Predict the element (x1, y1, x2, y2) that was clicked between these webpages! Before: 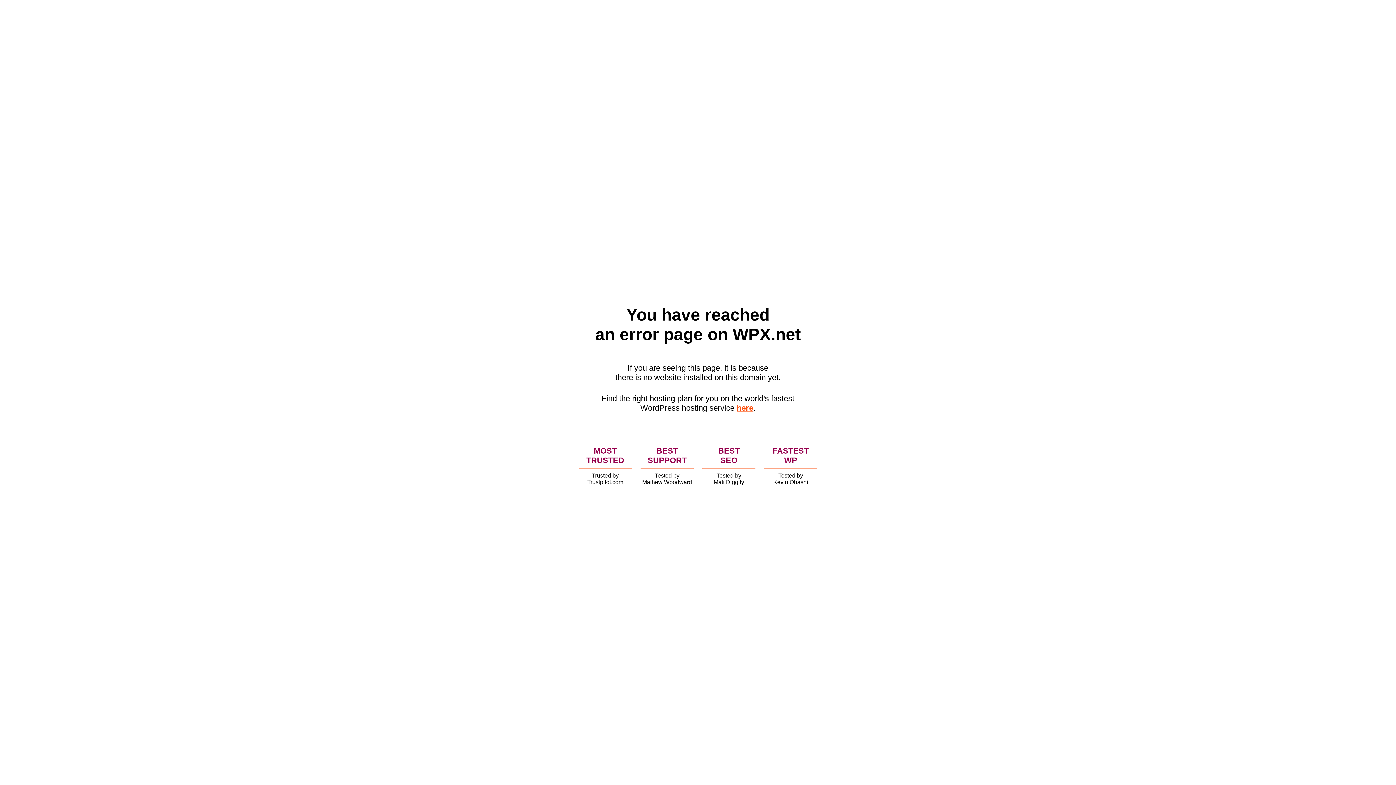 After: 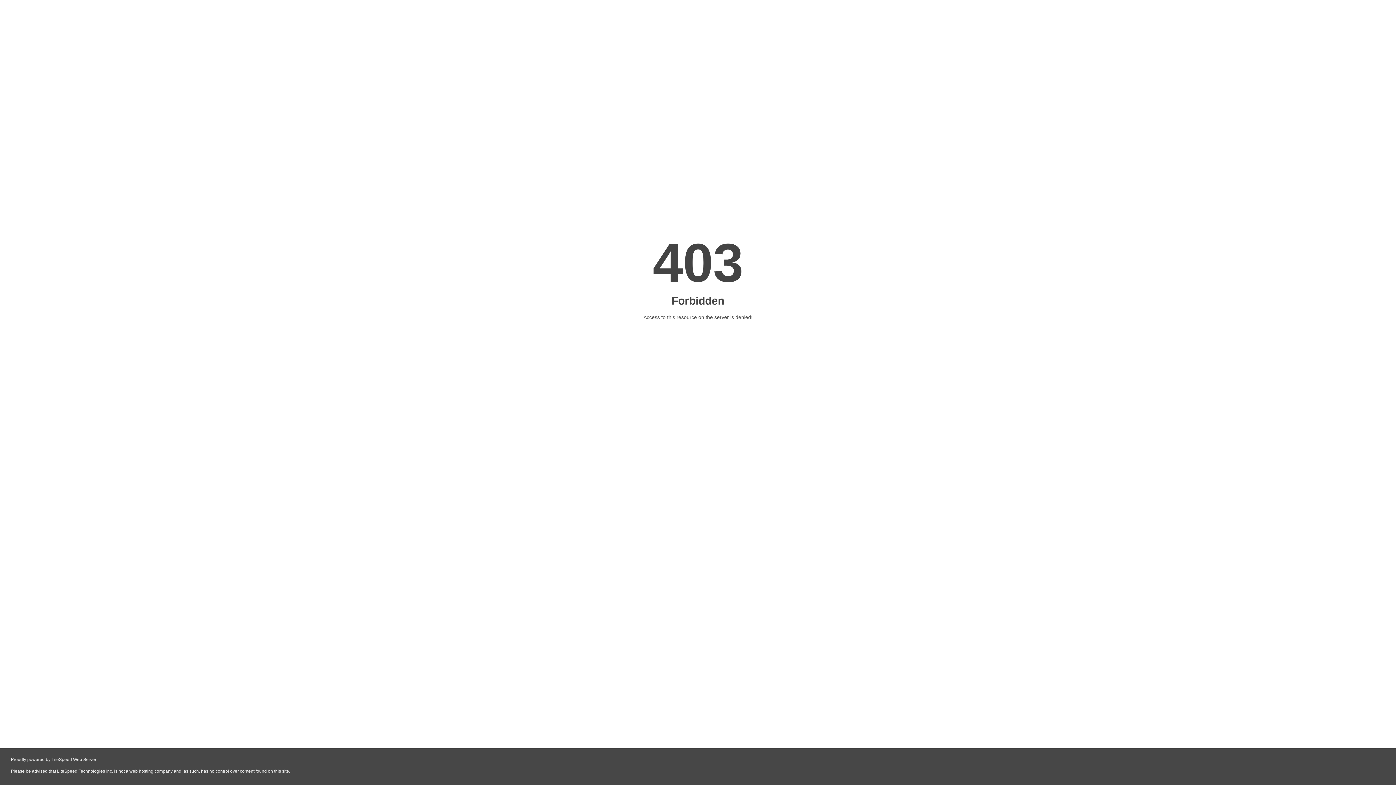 Action: bbox: (736, 403, 753, 412) label: here